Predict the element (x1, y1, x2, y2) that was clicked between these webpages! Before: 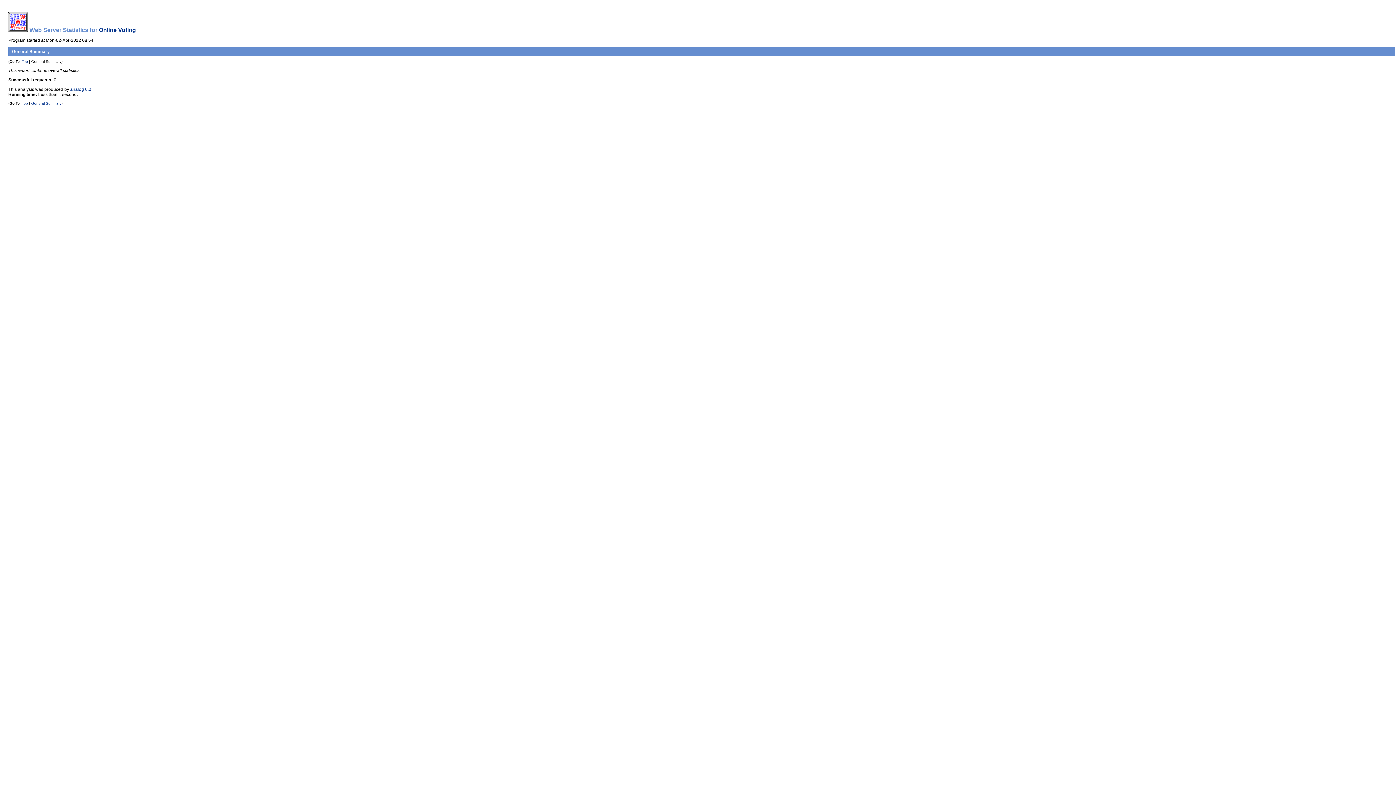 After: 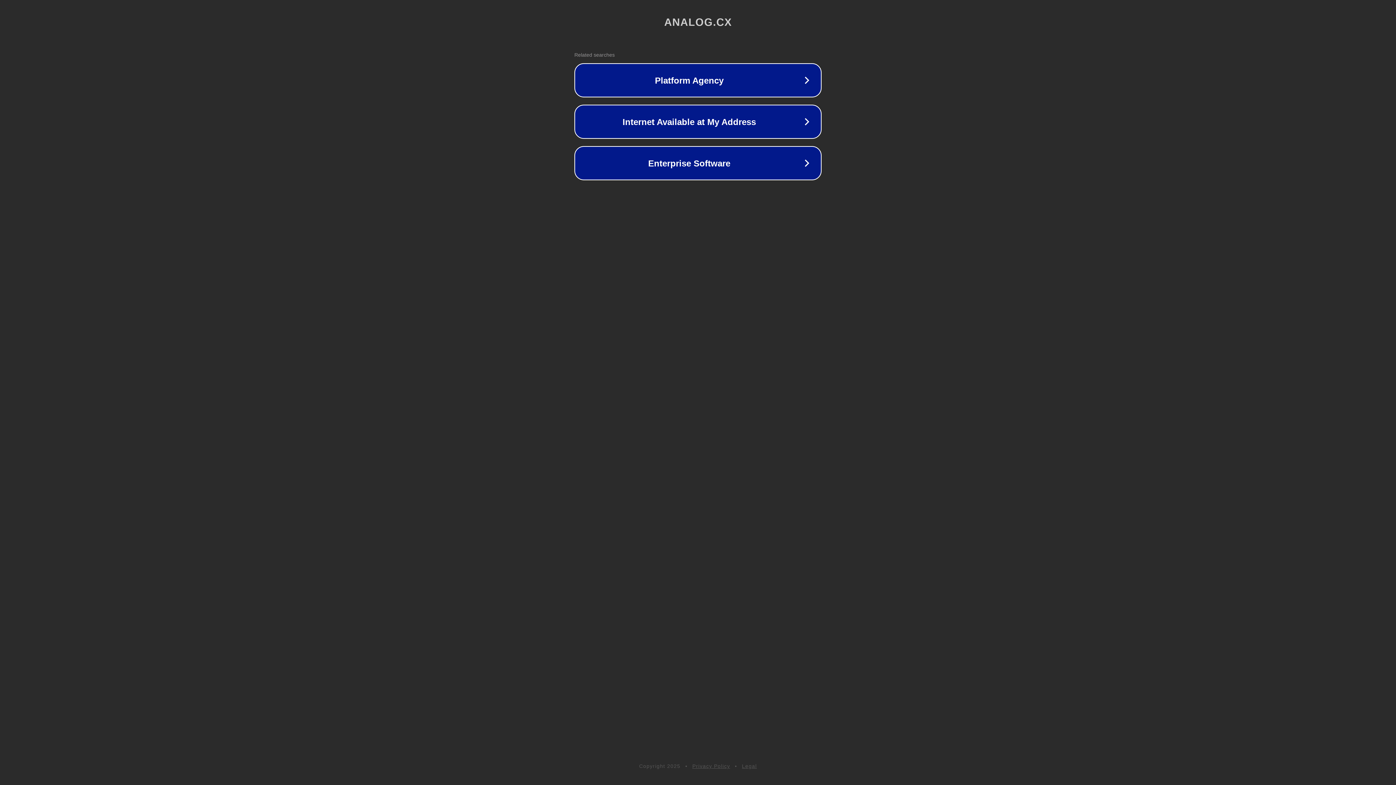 Action: bbox: (8, 26, 28, 32)